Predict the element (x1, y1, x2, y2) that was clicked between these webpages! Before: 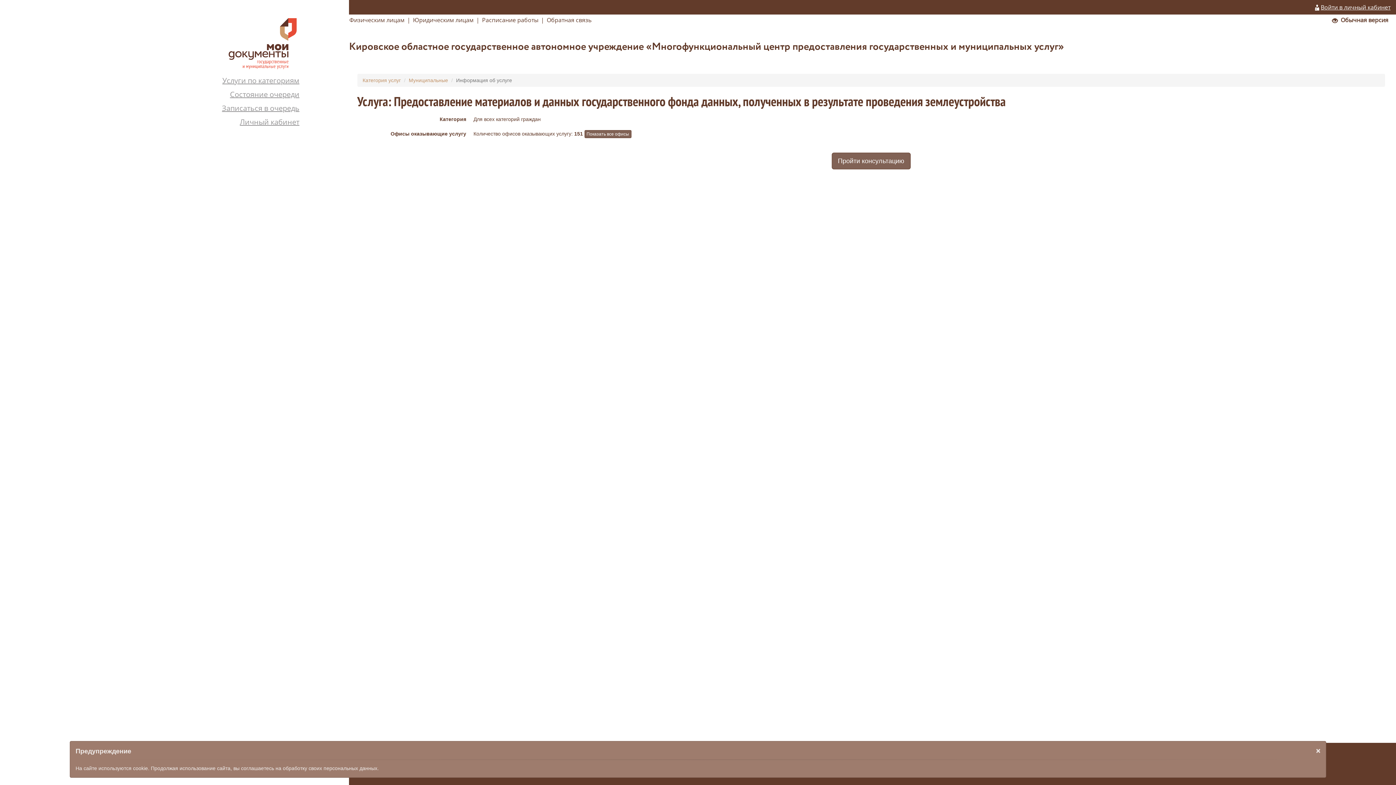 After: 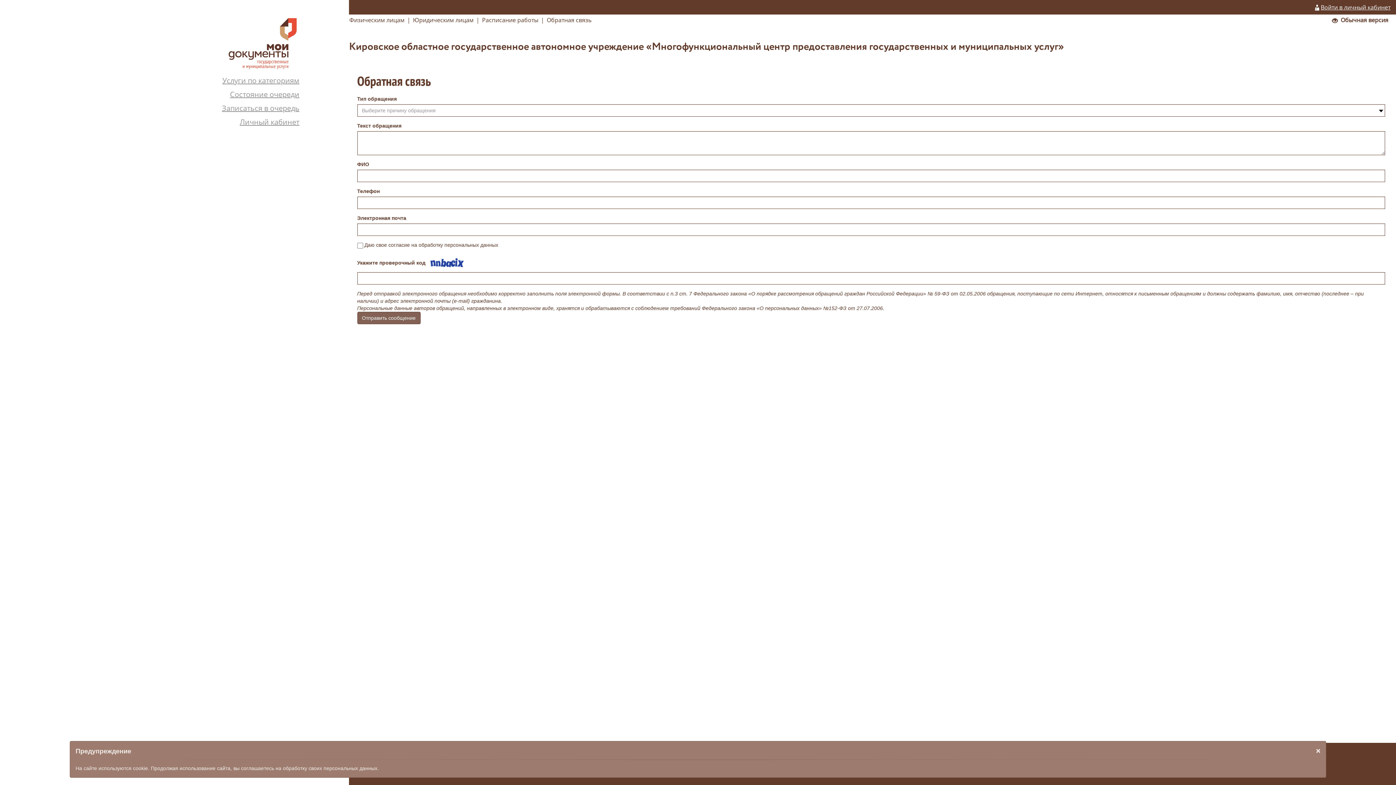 Action: bbox: (546, 16, 592, 24) label: Обратная связь